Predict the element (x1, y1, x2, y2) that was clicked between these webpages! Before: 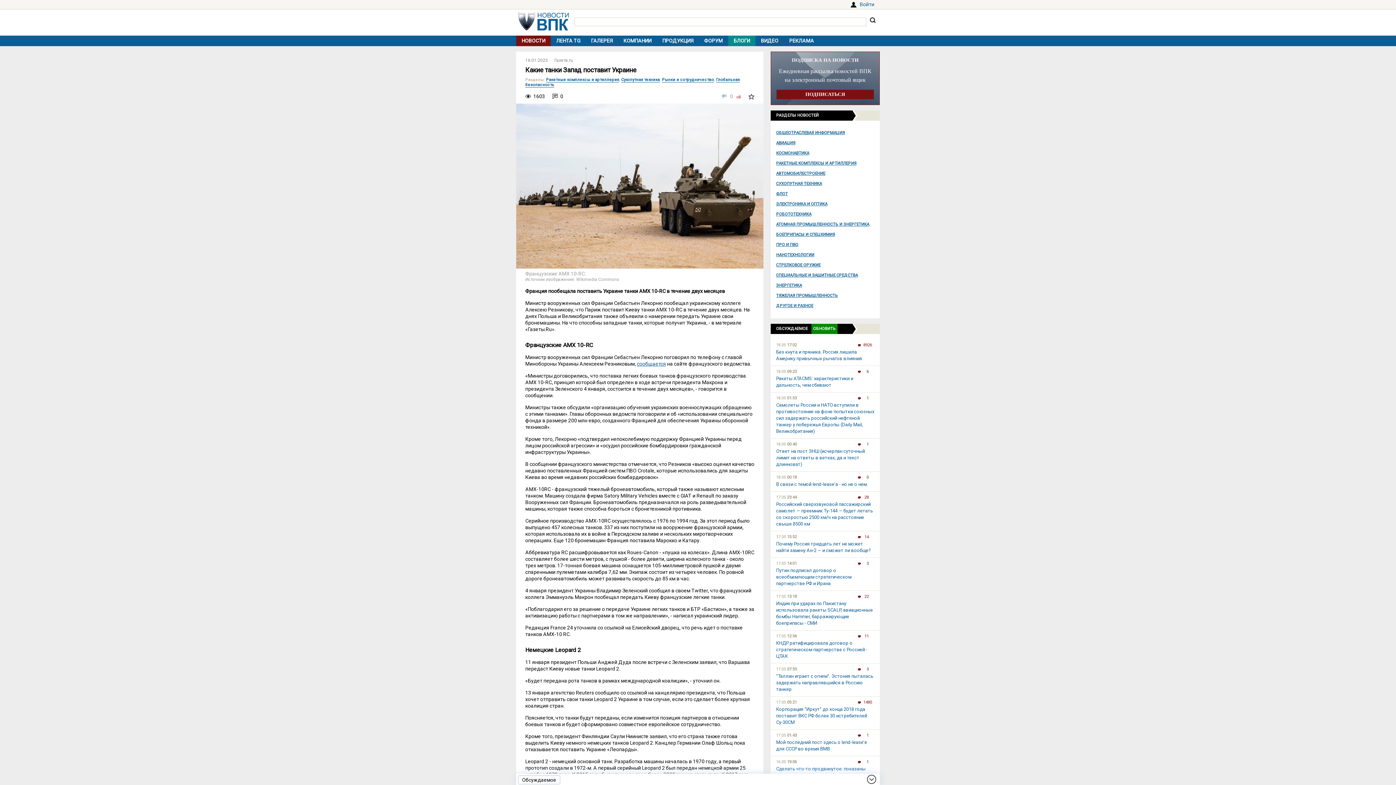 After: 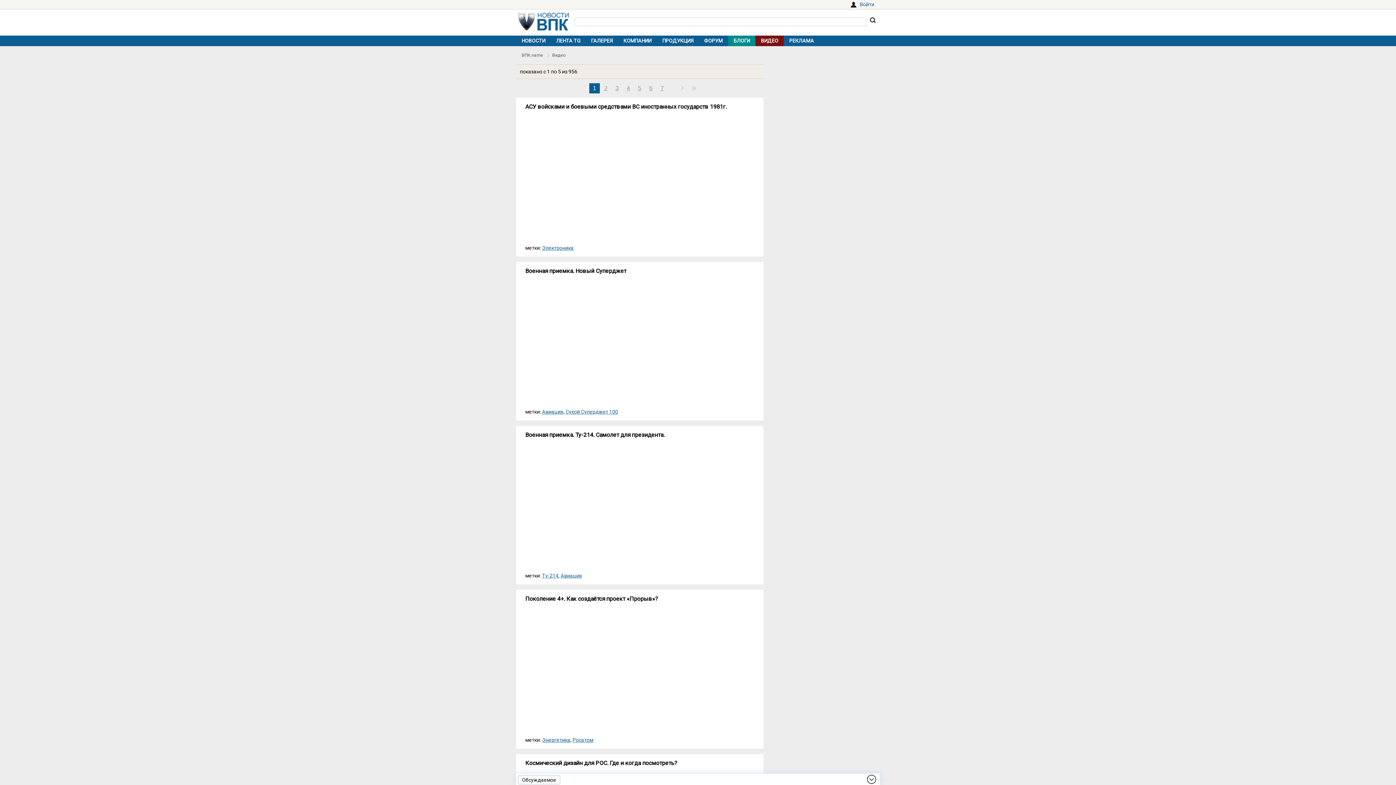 Action: label: ВИДЕО bbox: (755, 35, 784, 46)